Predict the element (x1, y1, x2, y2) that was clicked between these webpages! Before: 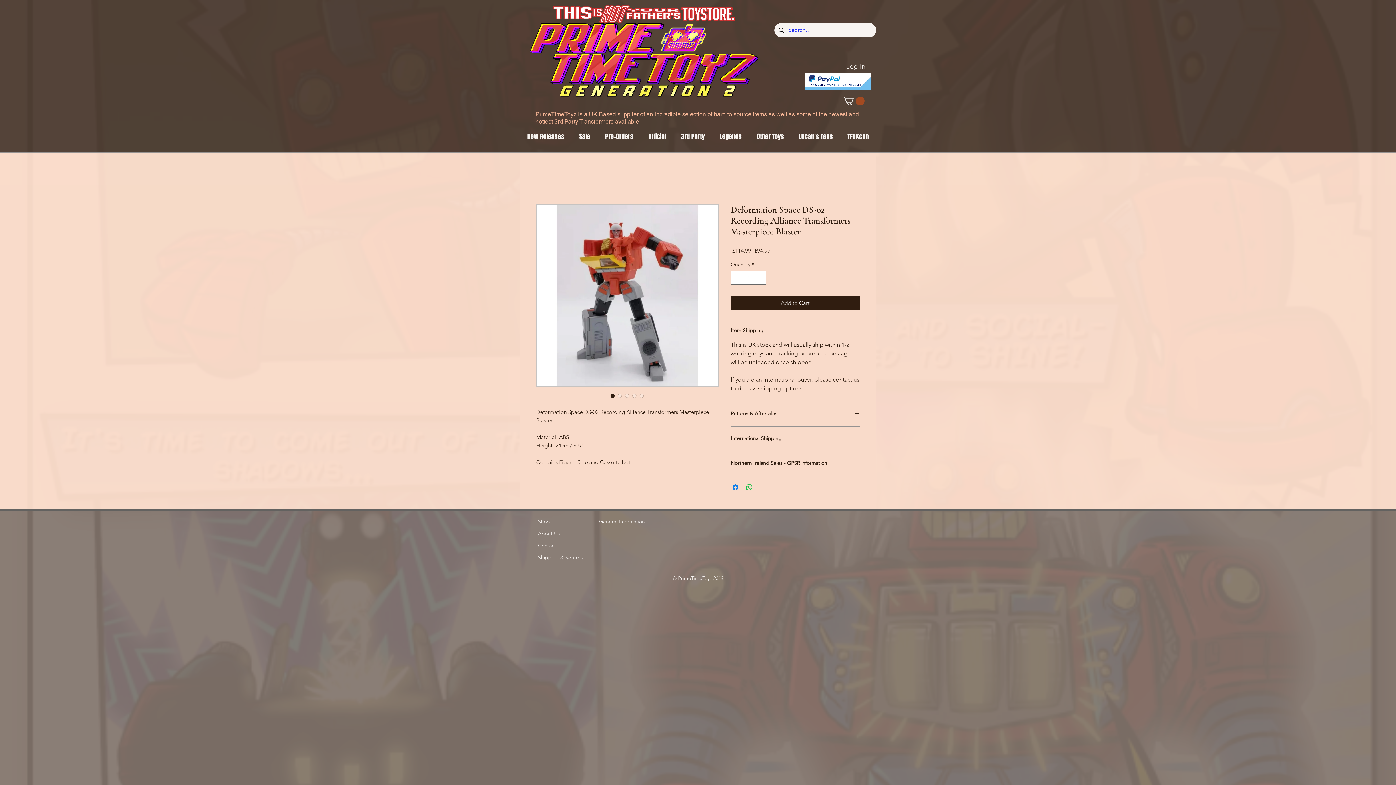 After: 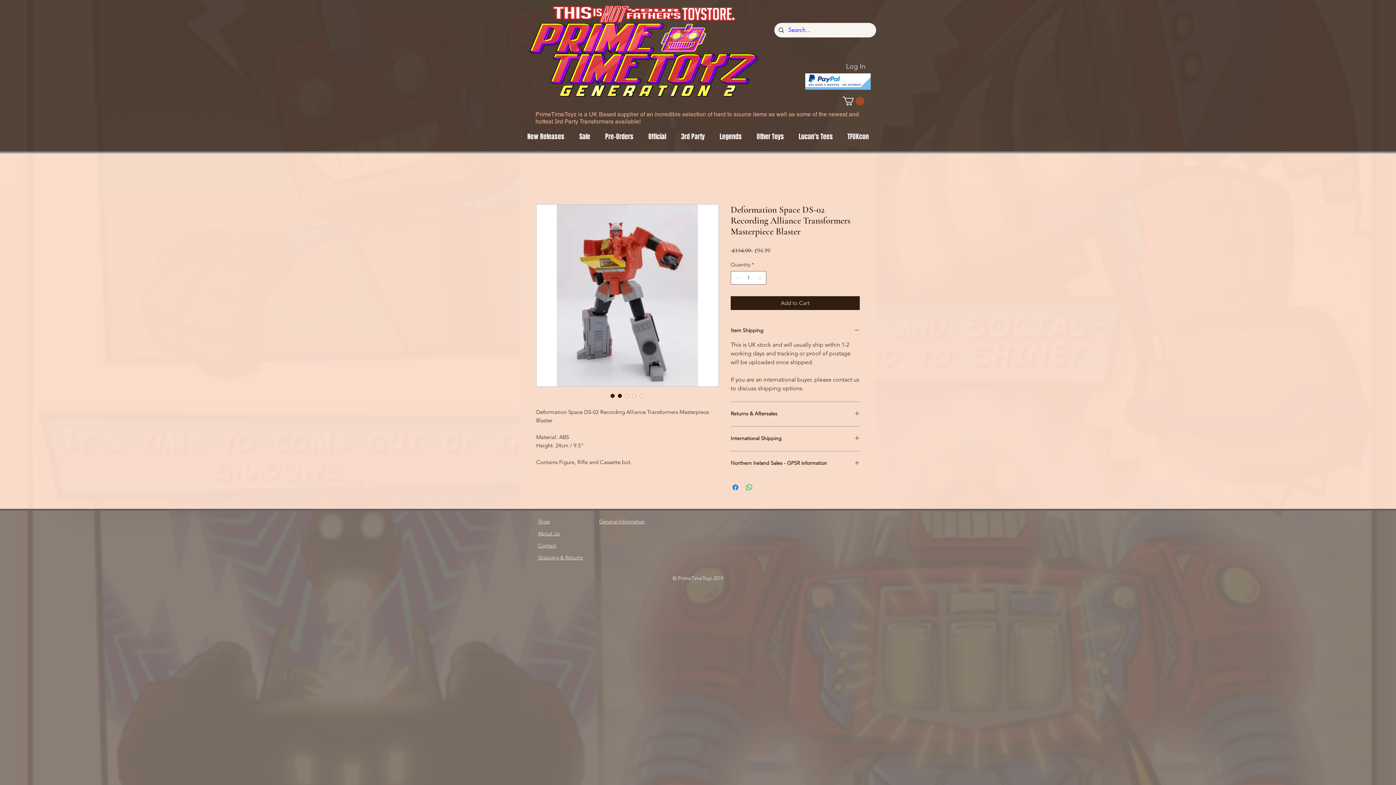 Action: label: Image selector: Deformation Space DS-02 Recording Alliance Transformers Masterpiece Blaster bbox: (616, 392, 623, 399)